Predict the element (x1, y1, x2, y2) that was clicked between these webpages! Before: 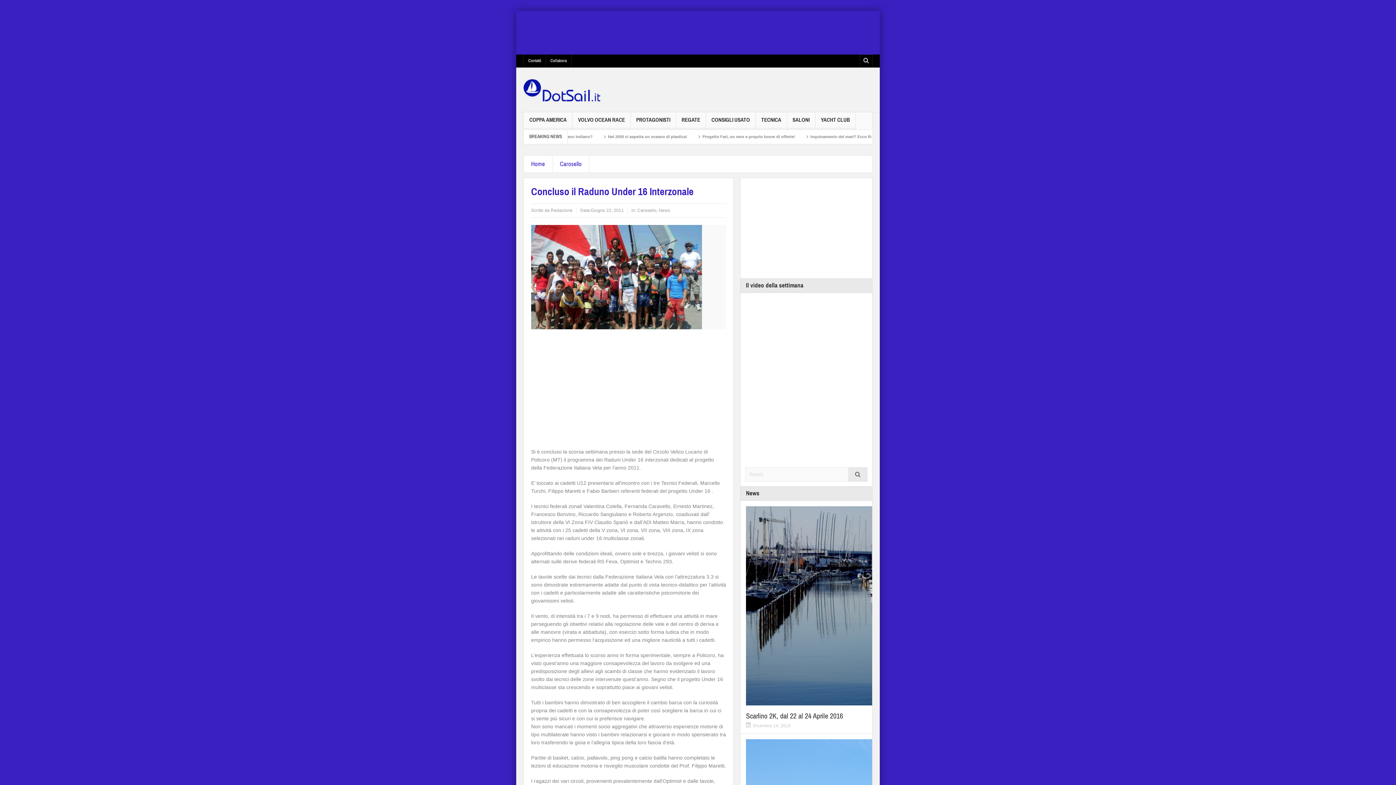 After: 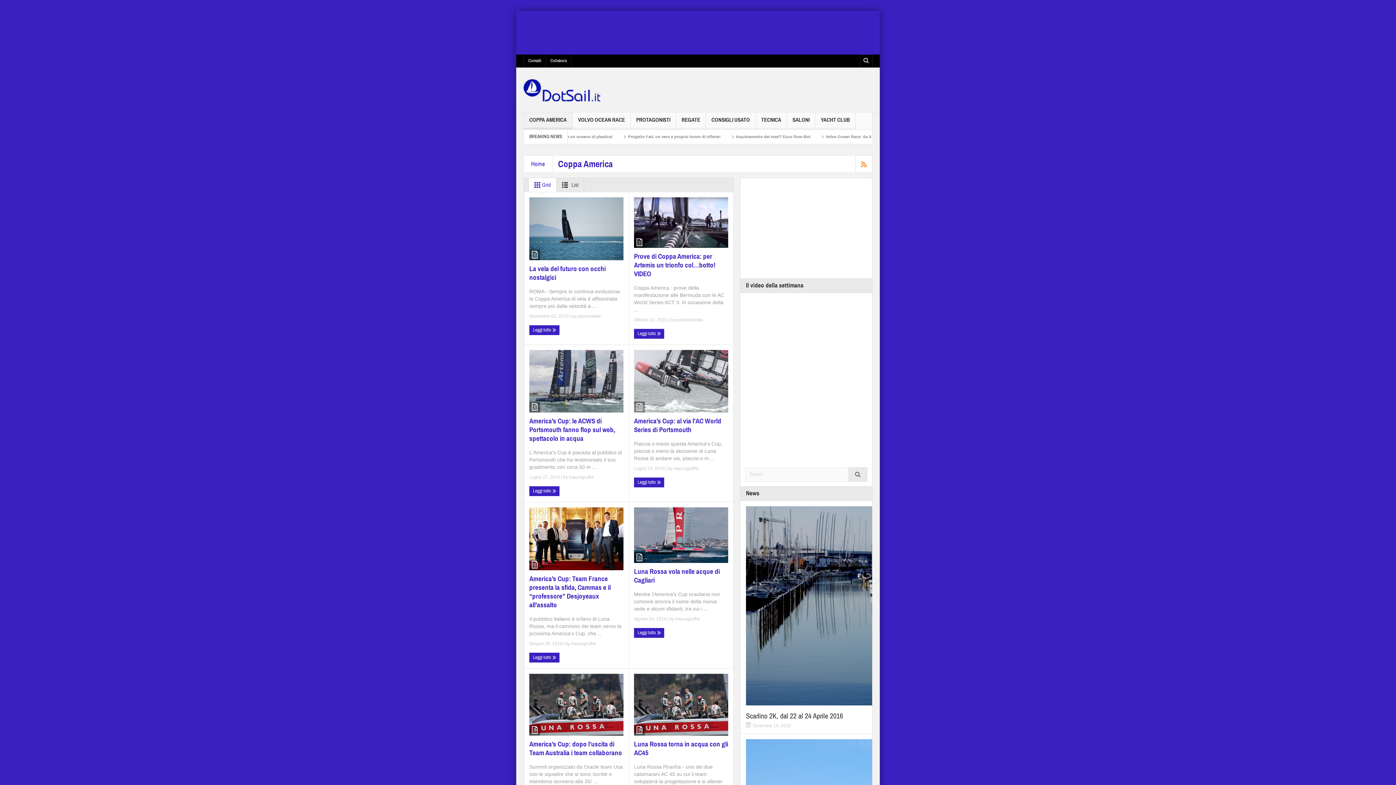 Action: bbox: (524, 112, 572, 129) label: COPPA AMERICA